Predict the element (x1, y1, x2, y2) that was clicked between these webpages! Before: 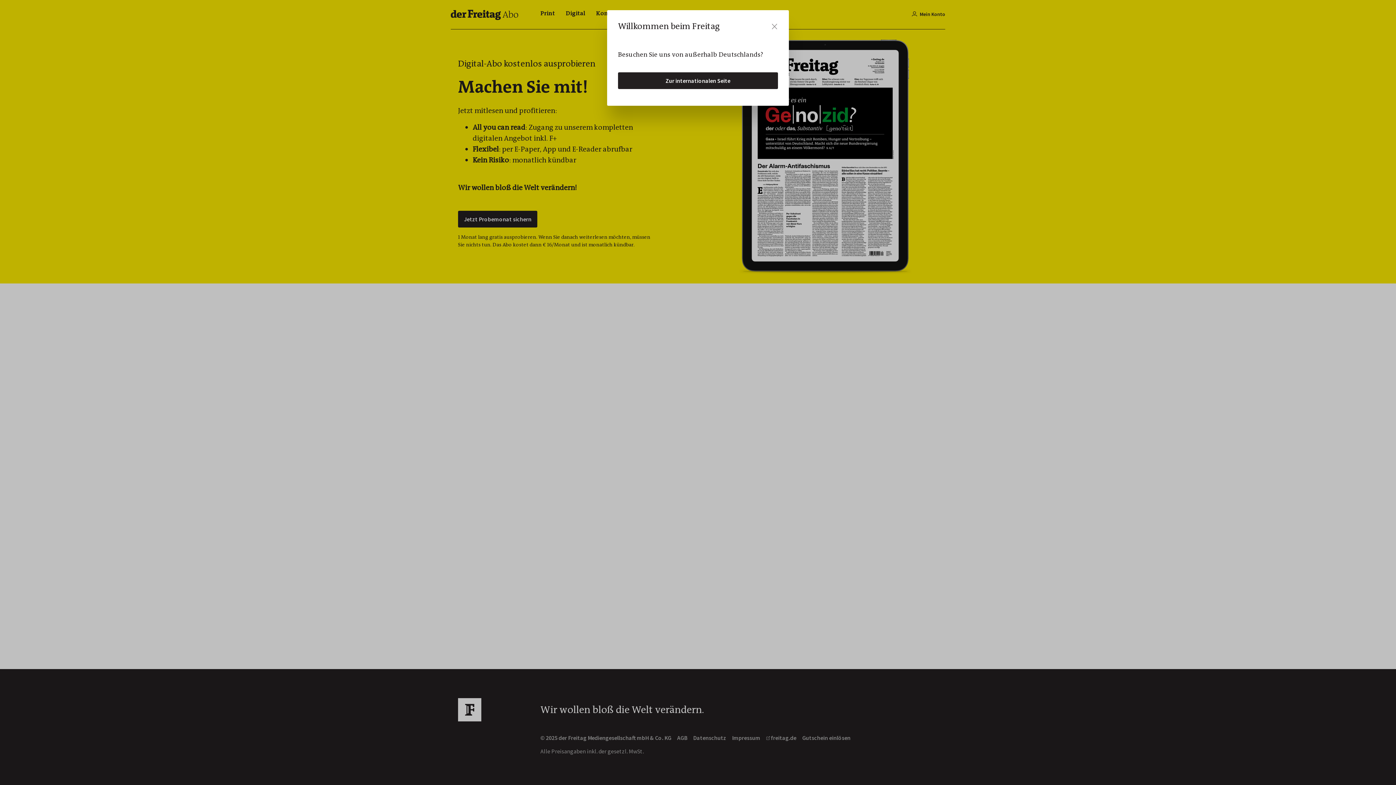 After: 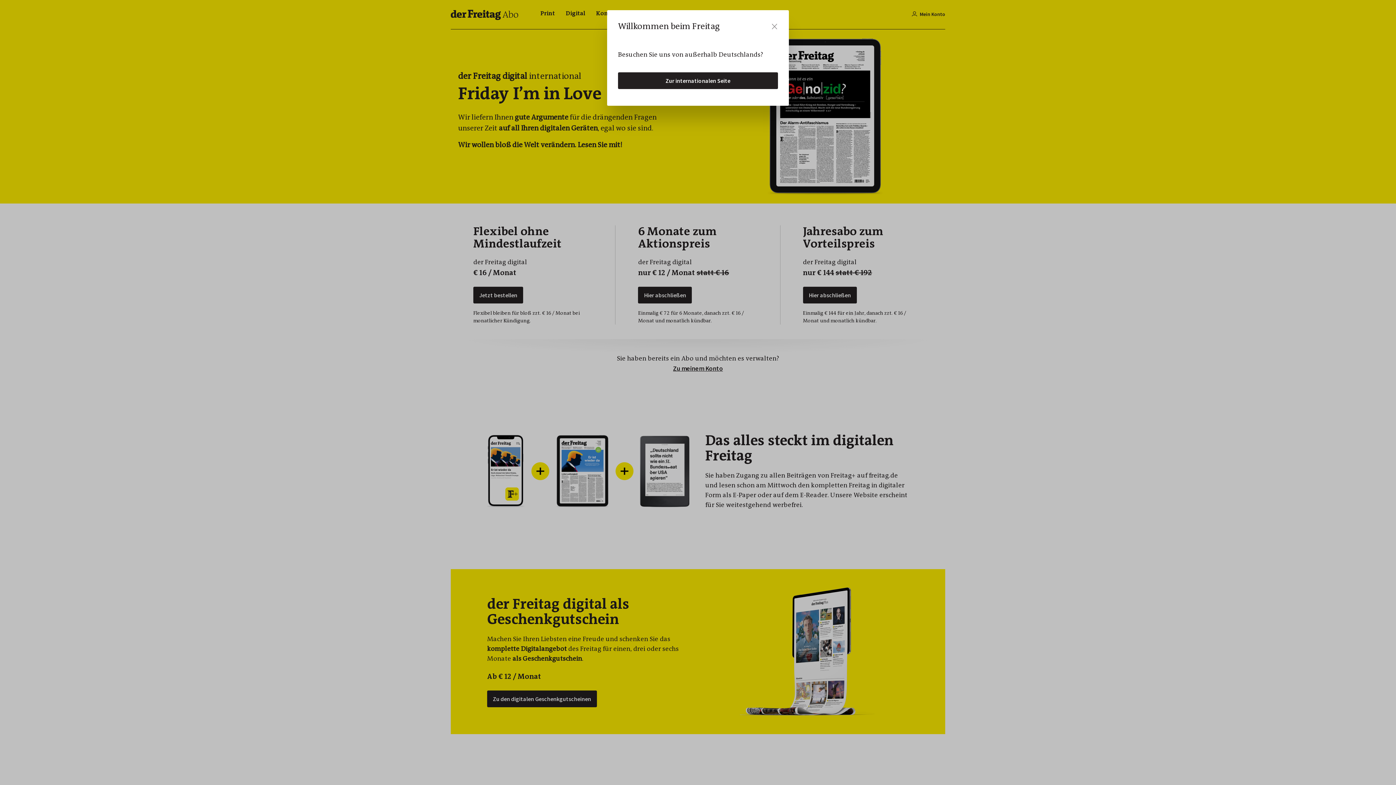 Action: label: Zur internationalen Seite bbox: (618, 72, 778, 89)